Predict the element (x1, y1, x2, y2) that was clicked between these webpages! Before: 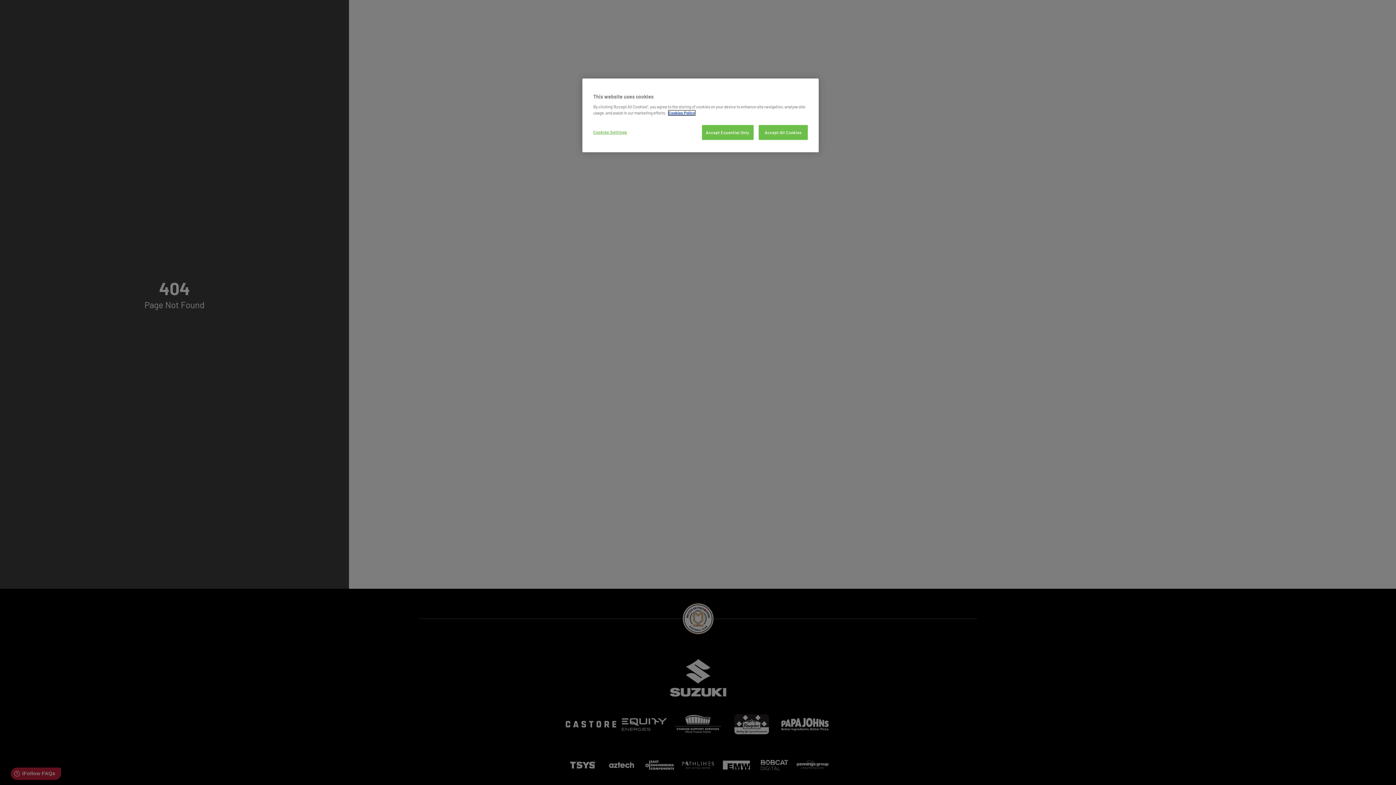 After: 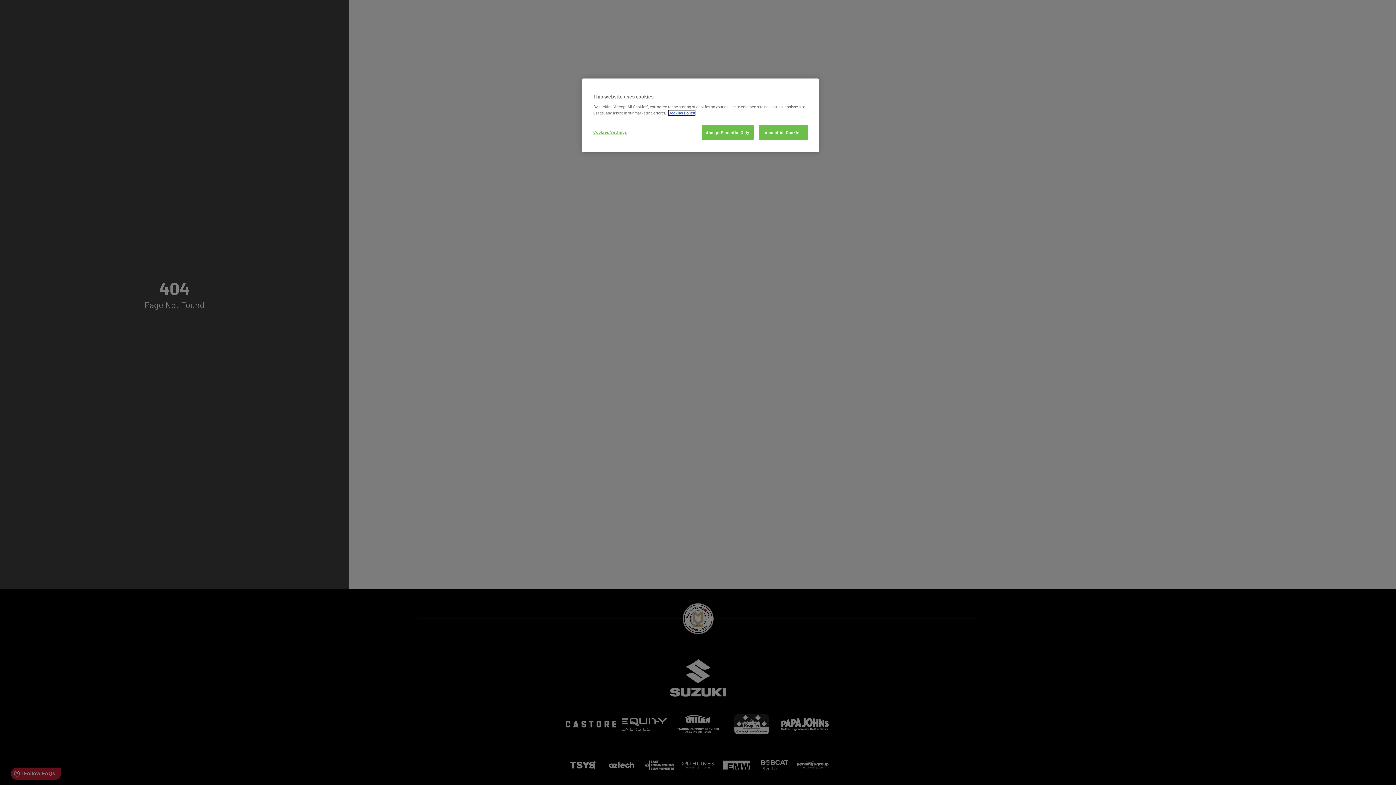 Action: bbox: (668, 110, 695, 115) label: More information about your privacy, opens in a new tab